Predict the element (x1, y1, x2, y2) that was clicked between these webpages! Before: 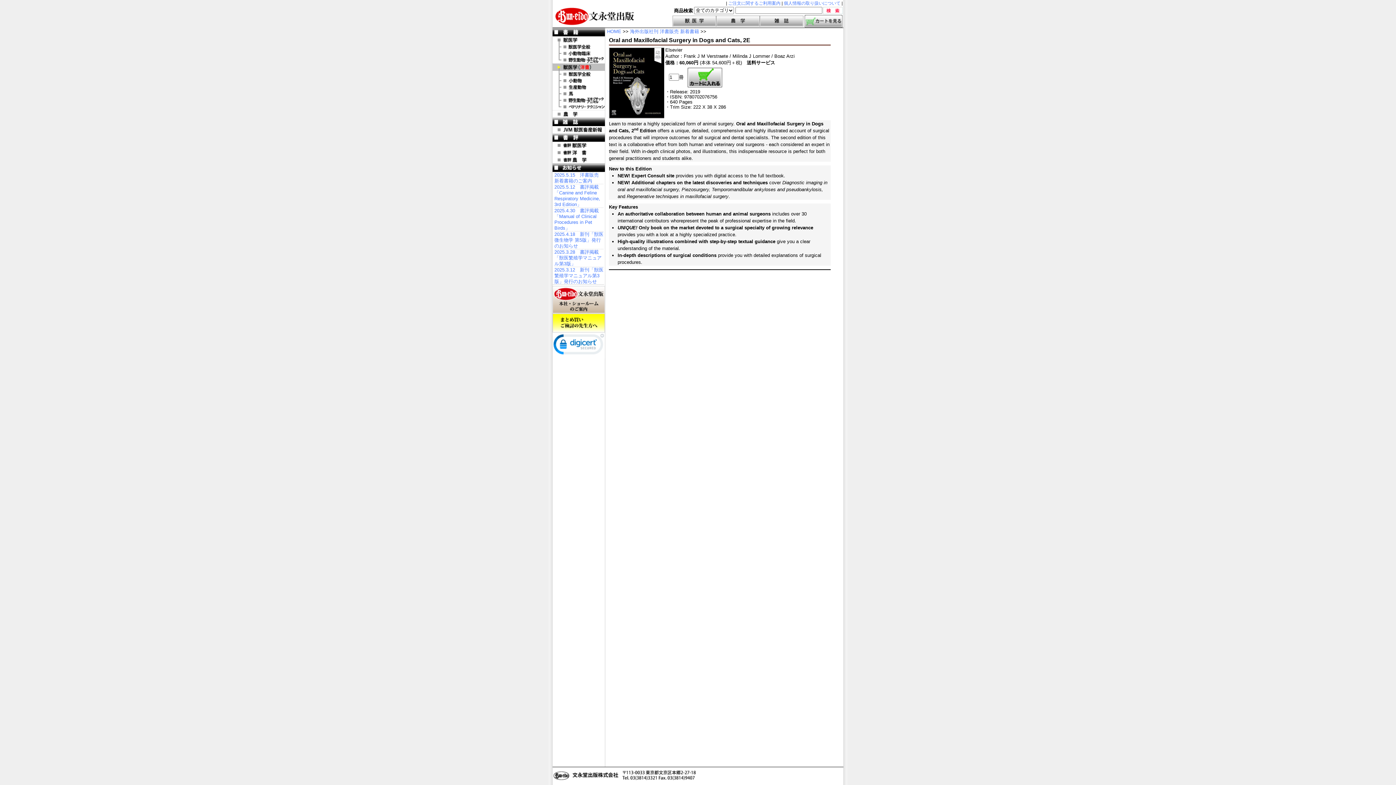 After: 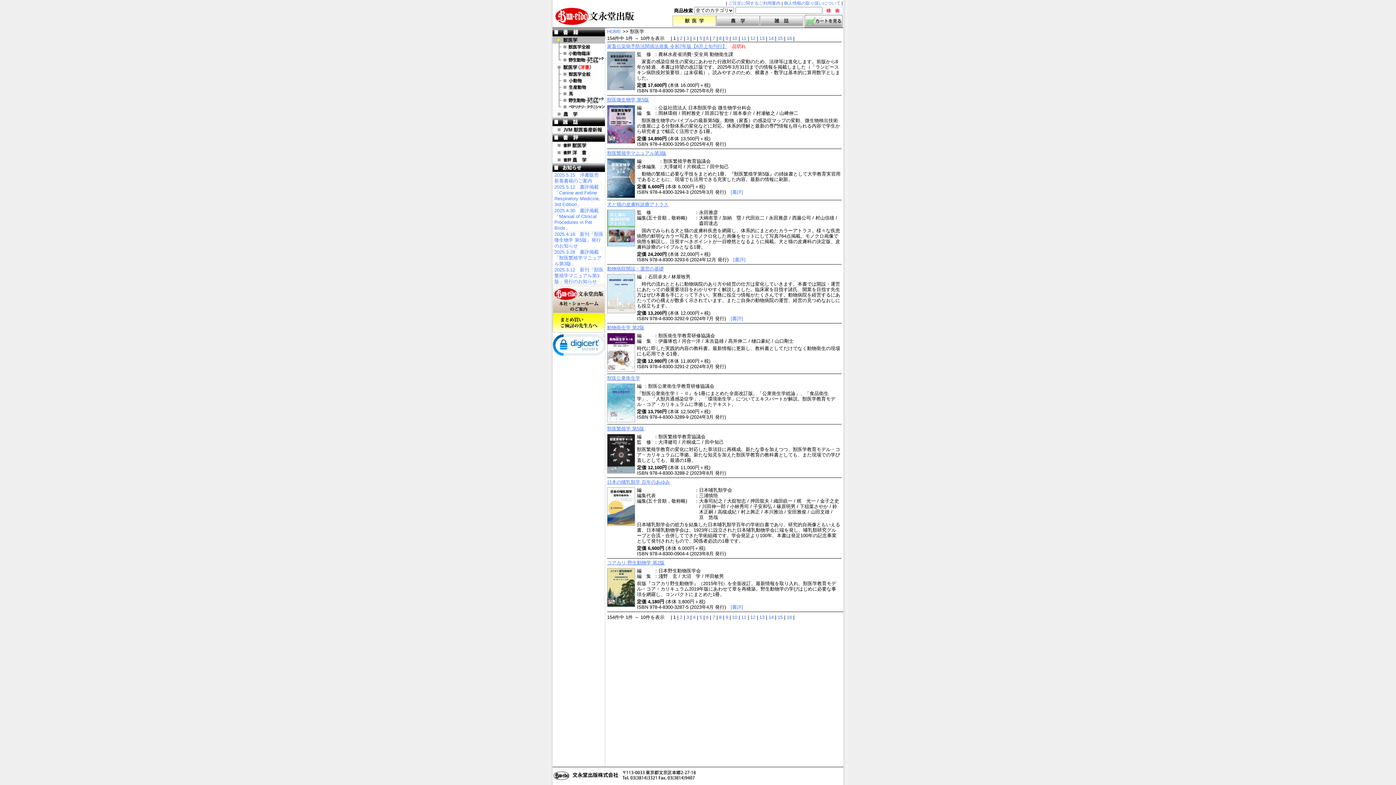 Action: bbox: (672, 15, 716, 26) label: 獣医学